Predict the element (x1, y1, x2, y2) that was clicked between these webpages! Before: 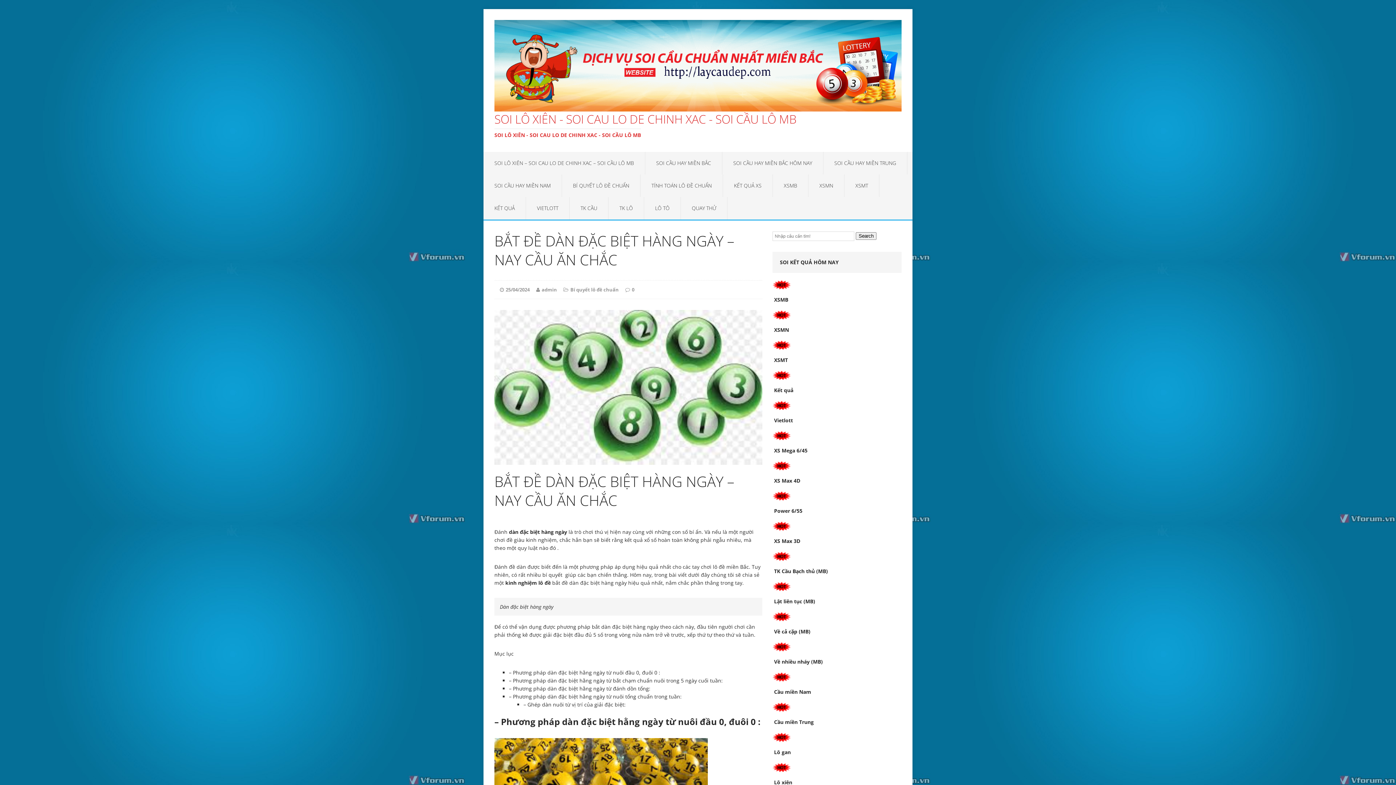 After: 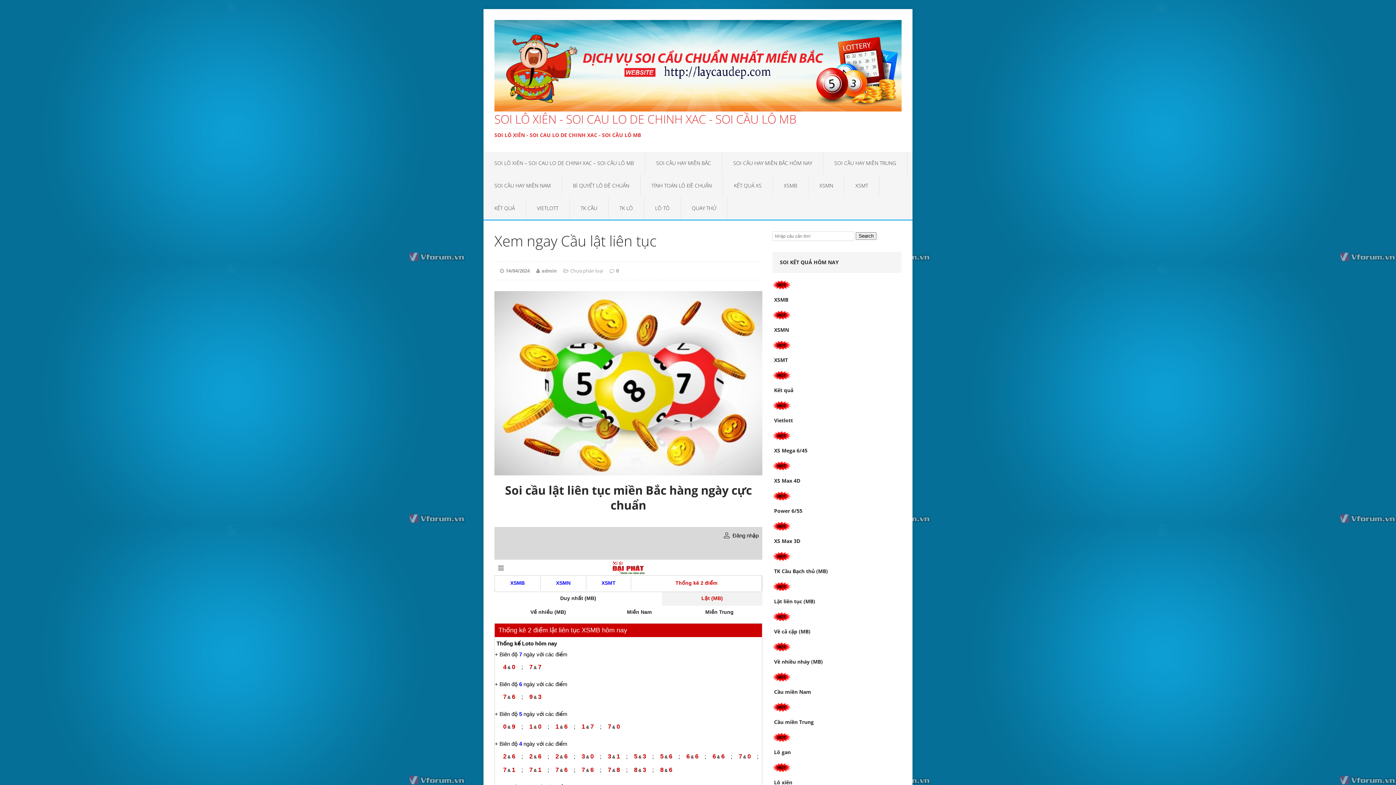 Action: bbox: (774, 598, 815, 604) label: Lật liên tục (MB)